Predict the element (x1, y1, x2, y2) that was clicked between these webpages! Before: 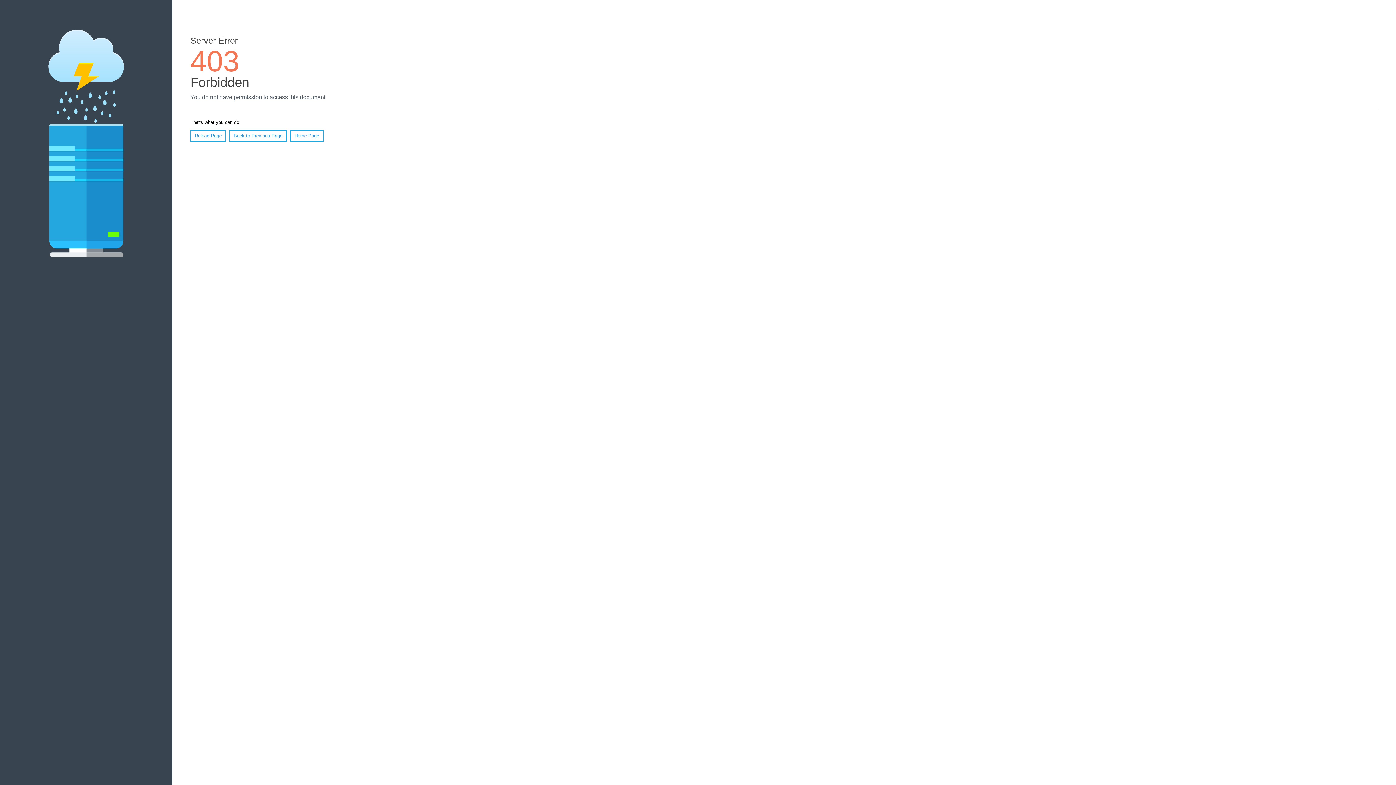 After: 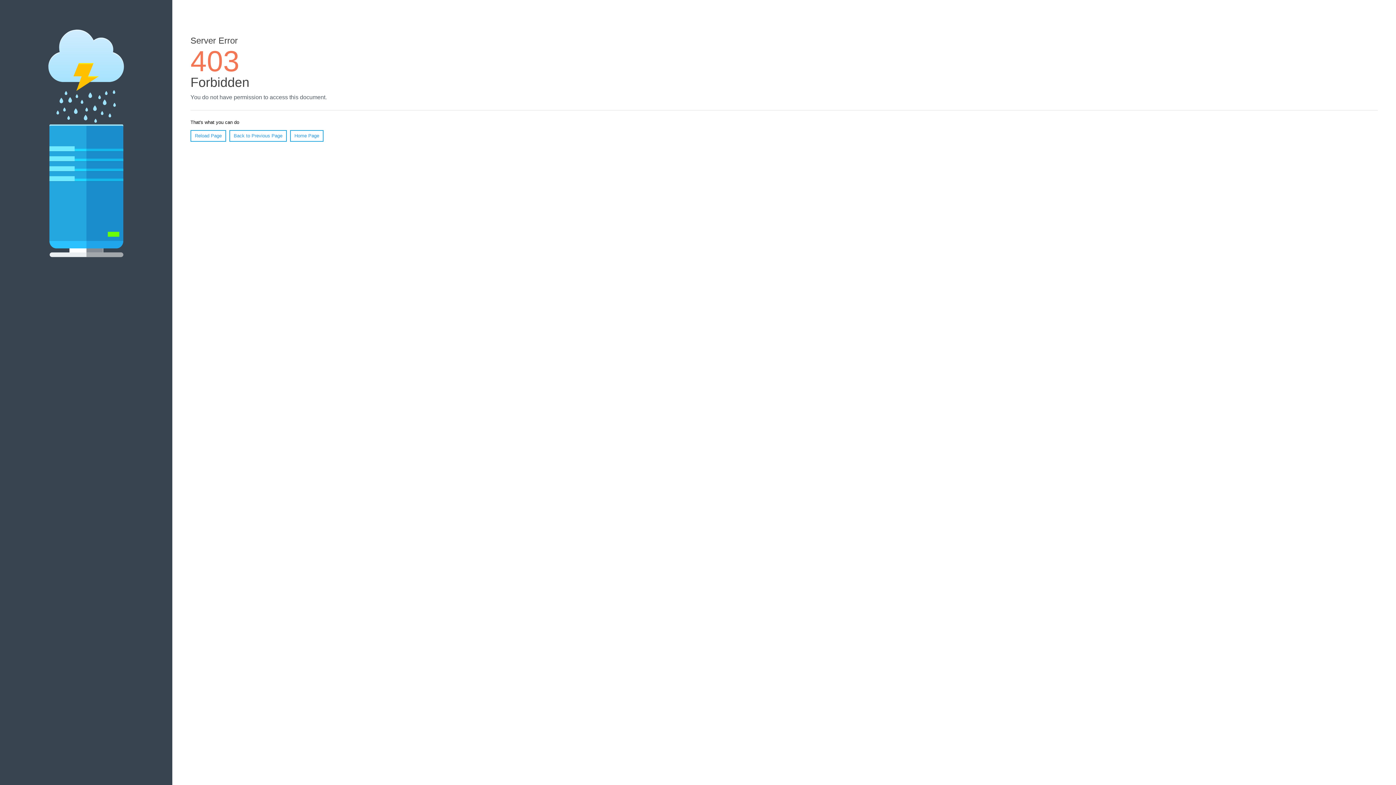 Action: label: Reload Page bbox: (190, 130, 226, 141)